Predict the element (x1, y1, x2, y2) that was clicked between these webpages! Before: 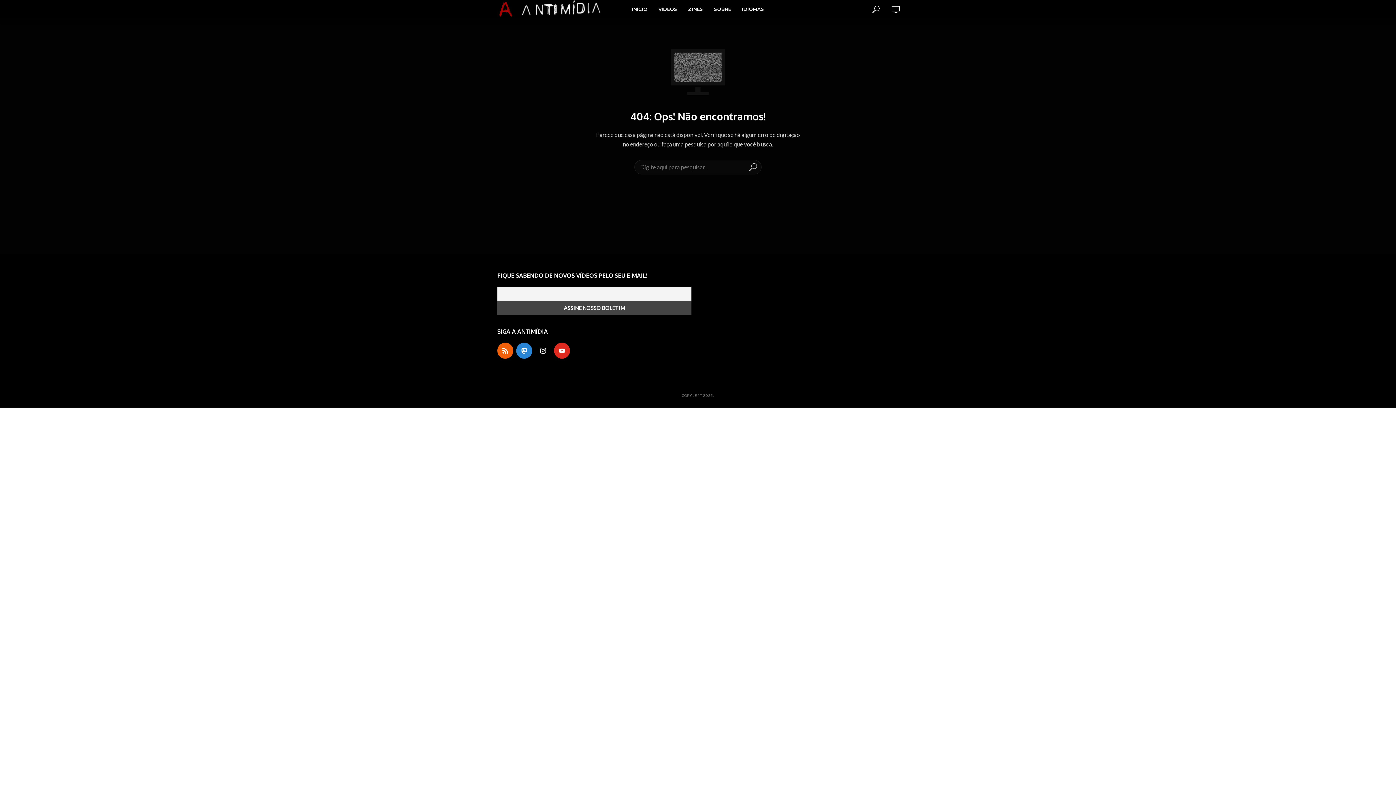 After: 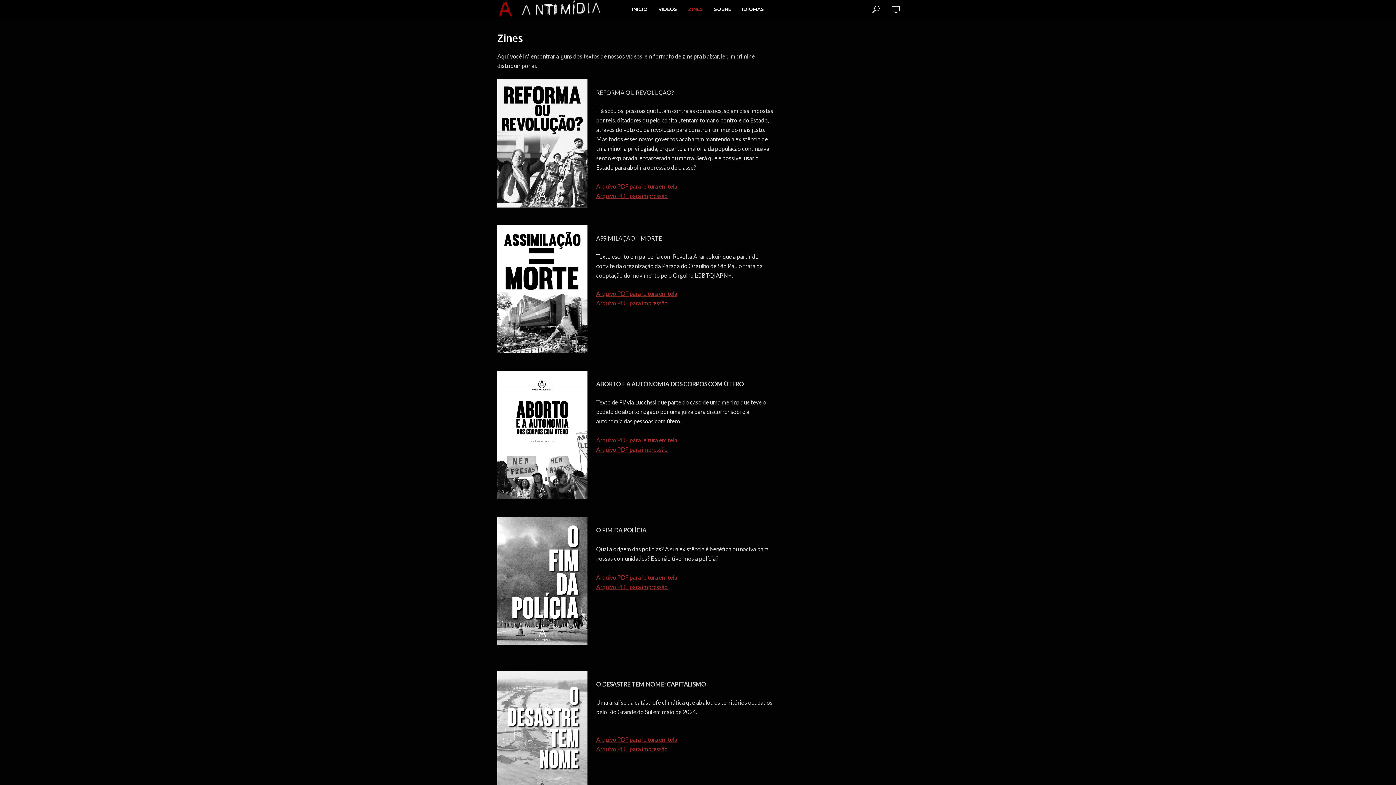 Action: bbox: (682, 0, 708, 17) label: ZINES